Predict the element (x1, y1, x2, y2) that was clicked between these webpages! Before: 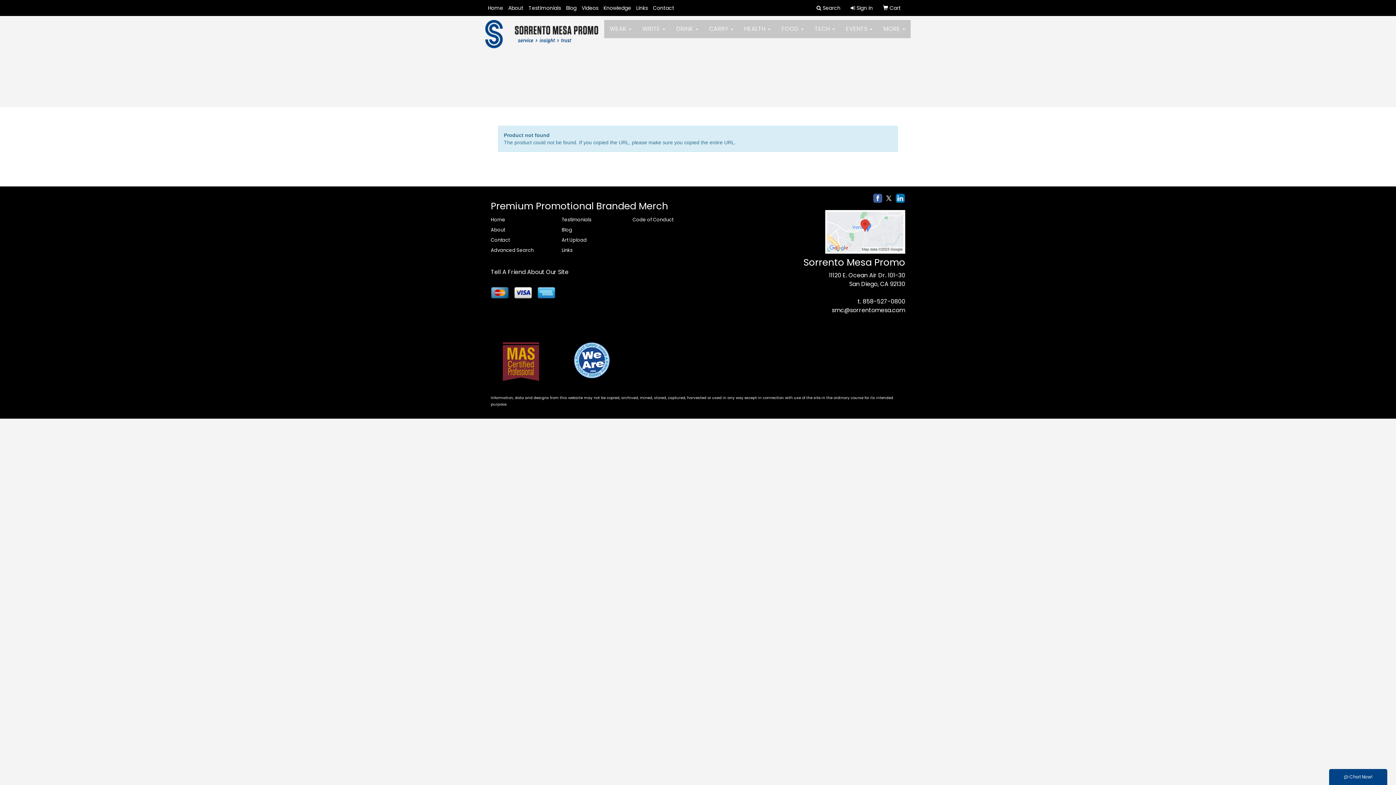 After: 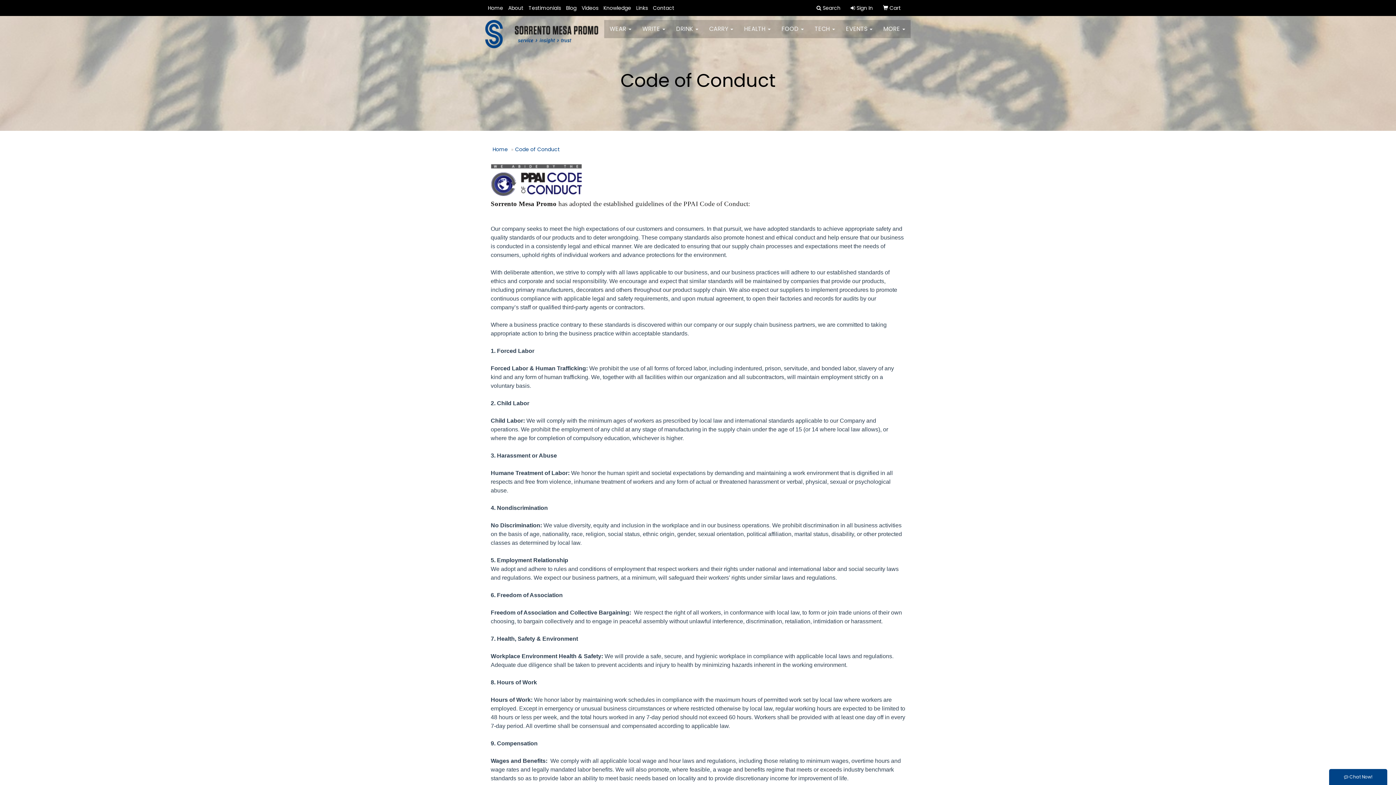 Action: bbox: (632, 214, 692, 225) label: Code of Conduct